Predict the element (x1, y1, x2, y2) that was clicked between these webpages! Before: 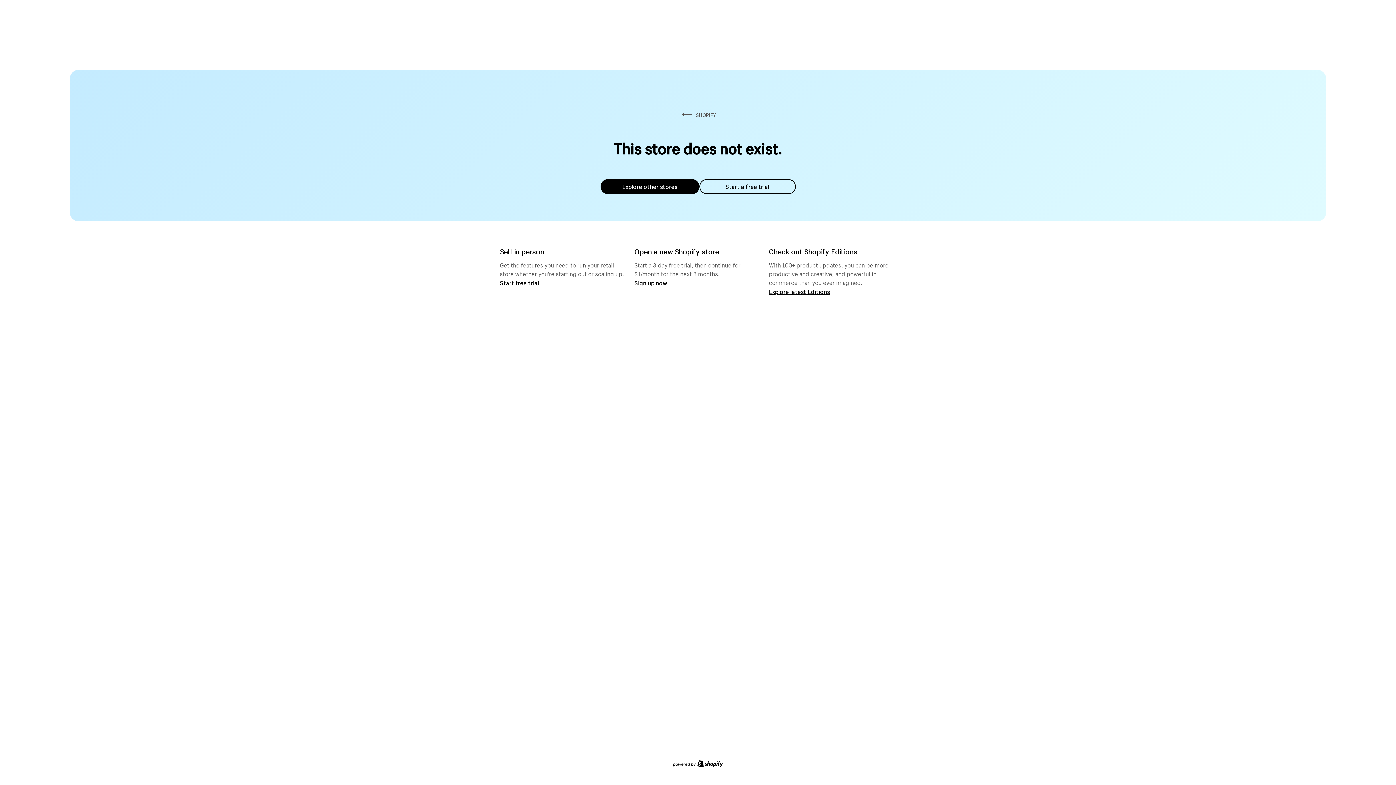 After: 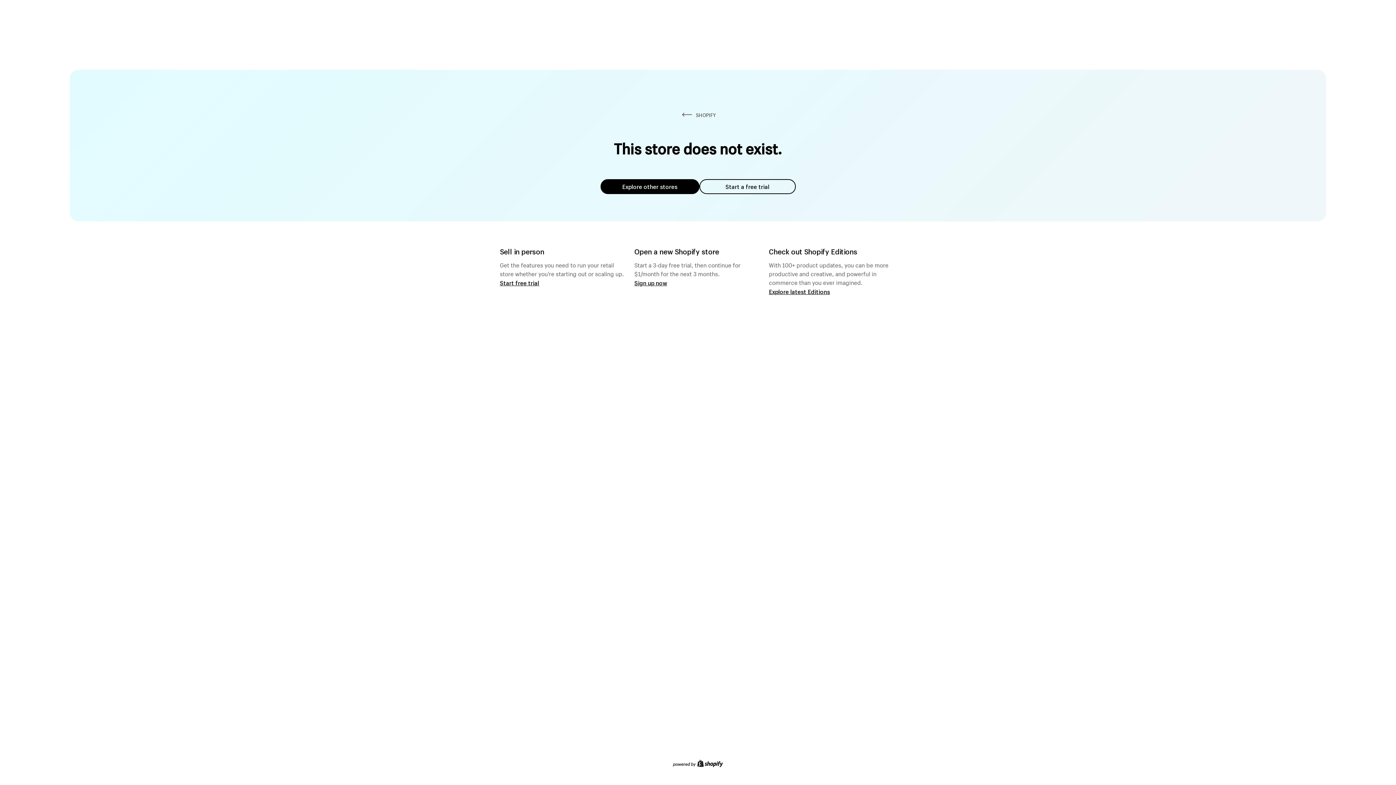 Action: bbox: (699, 179, 795, 194) label: Start a free trial